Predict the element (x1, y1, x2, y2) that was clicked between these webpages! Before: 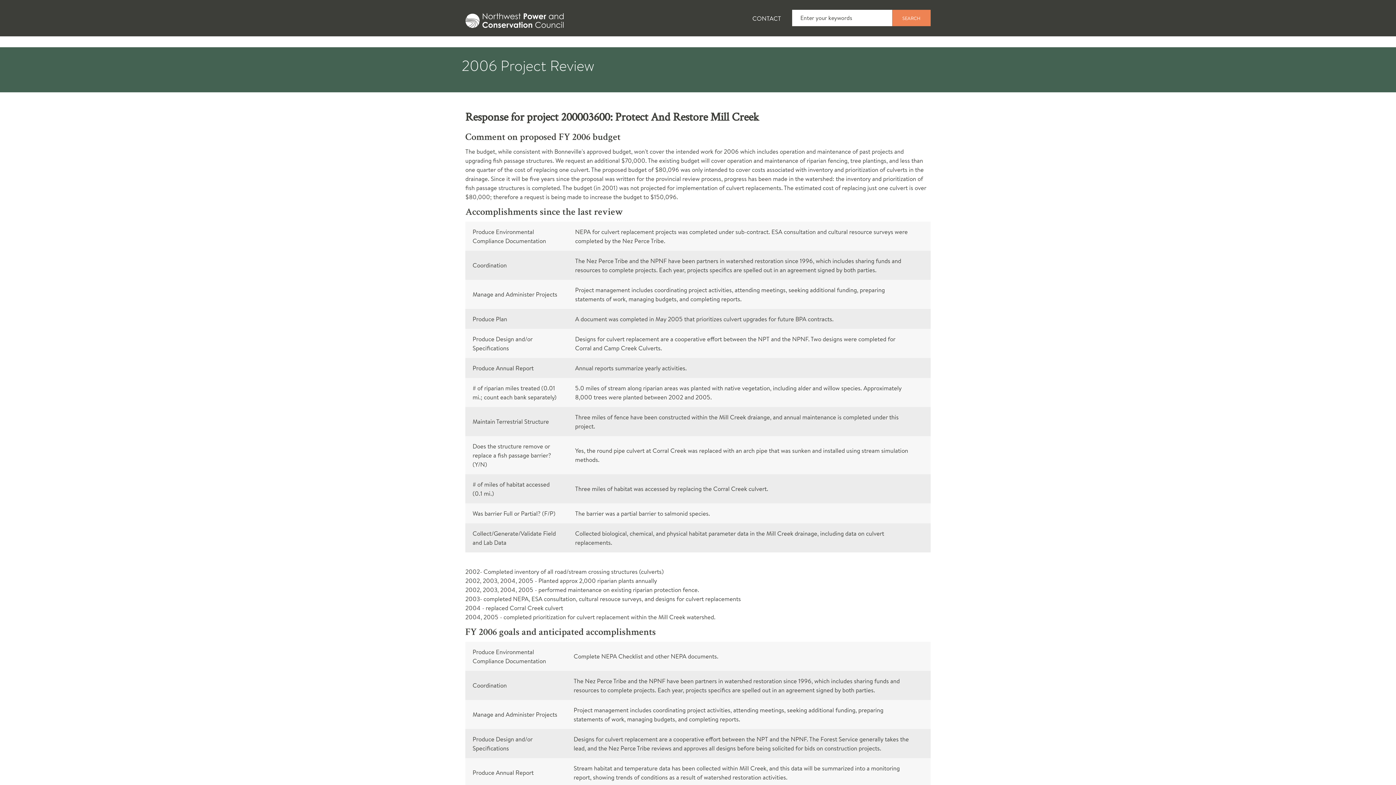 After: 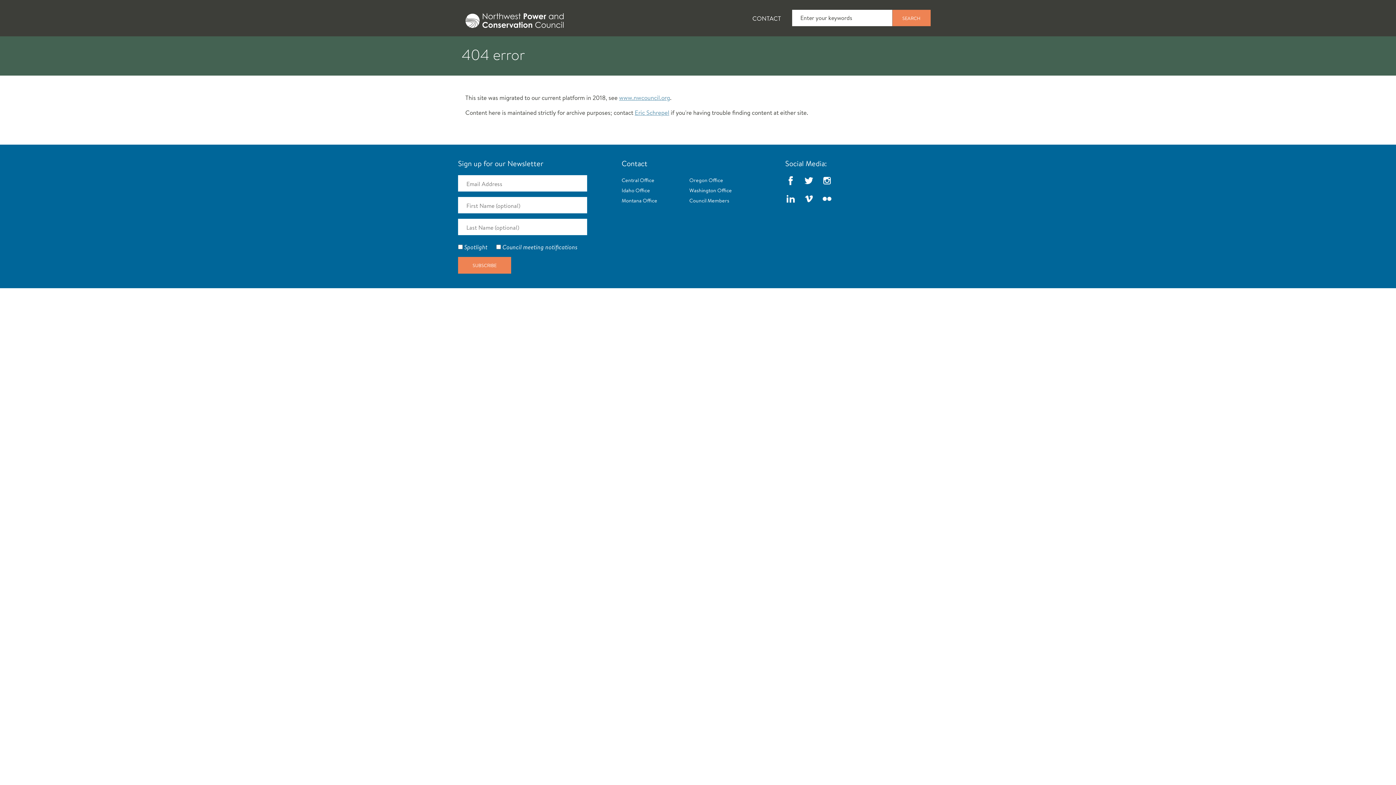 Action: label: SEARCH bbox: (892, 9, 930, 26)